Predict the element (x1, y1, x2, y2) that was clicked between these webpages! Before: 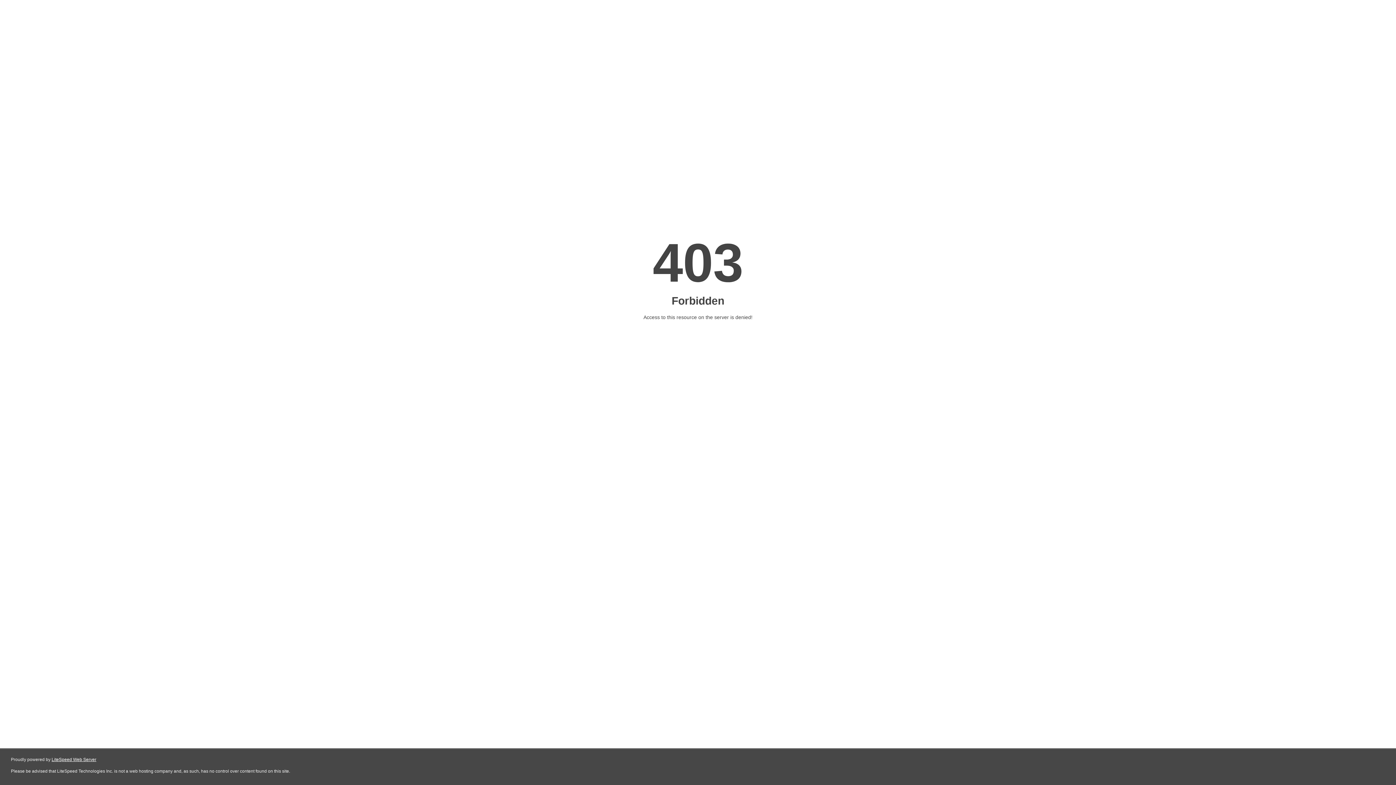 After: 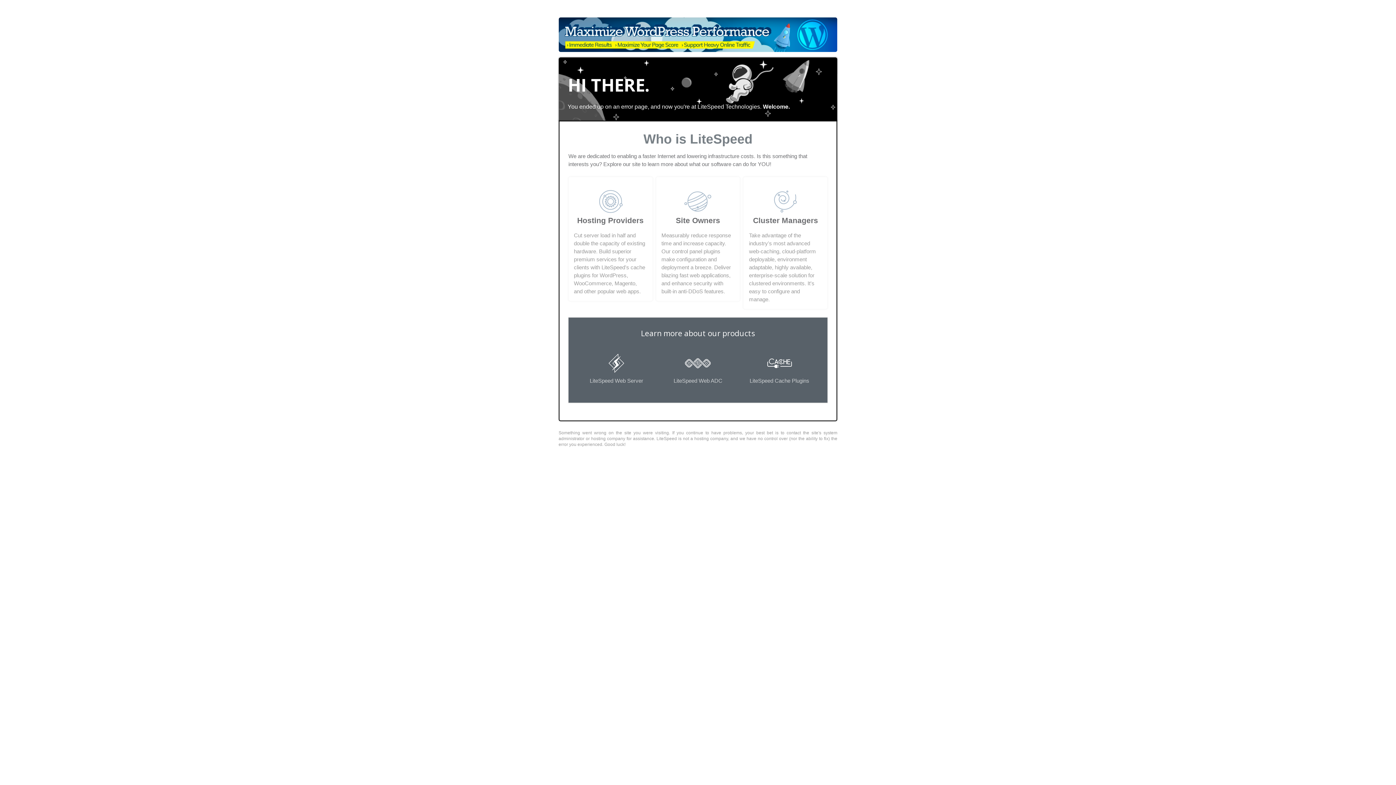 Action: label: LiteSpeed Web Server bbox: (51, 757, 96, 762)